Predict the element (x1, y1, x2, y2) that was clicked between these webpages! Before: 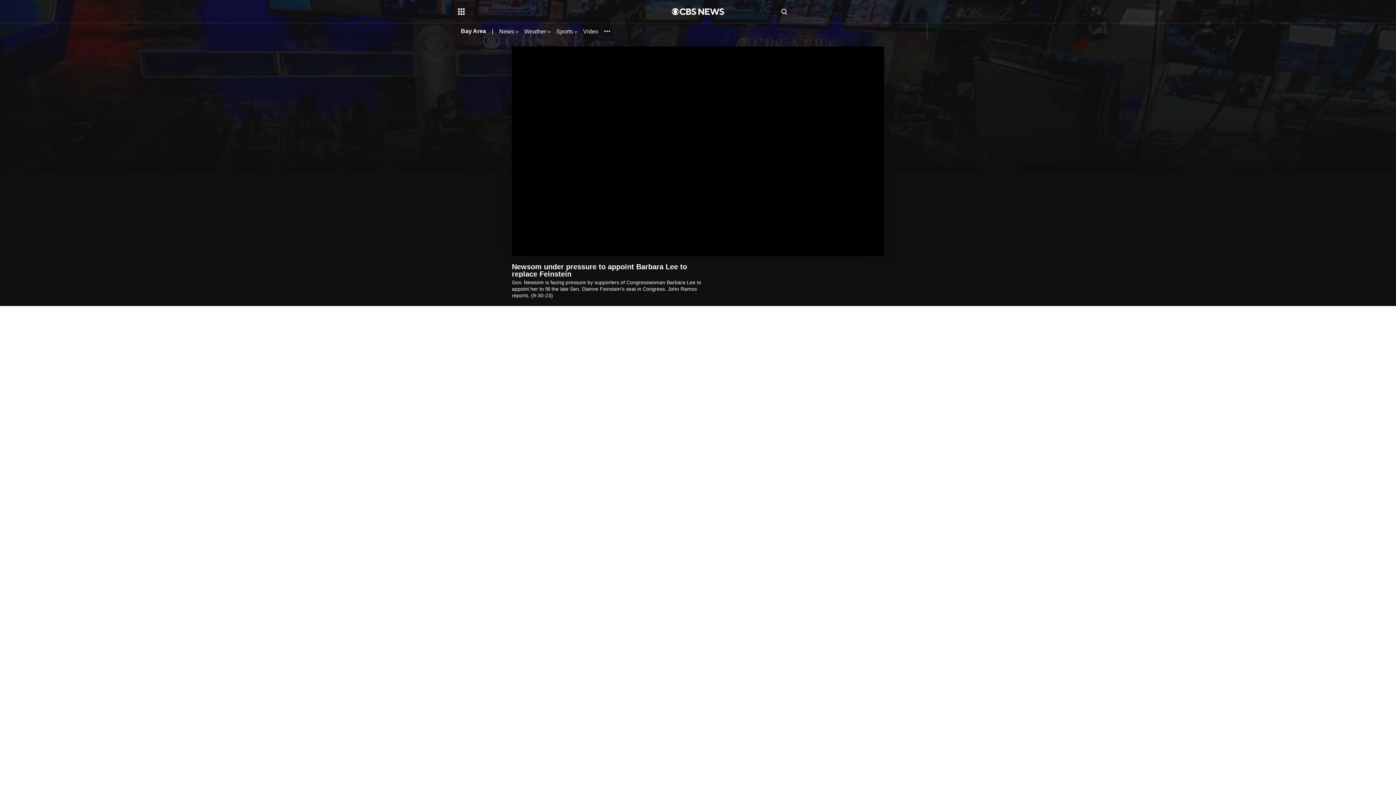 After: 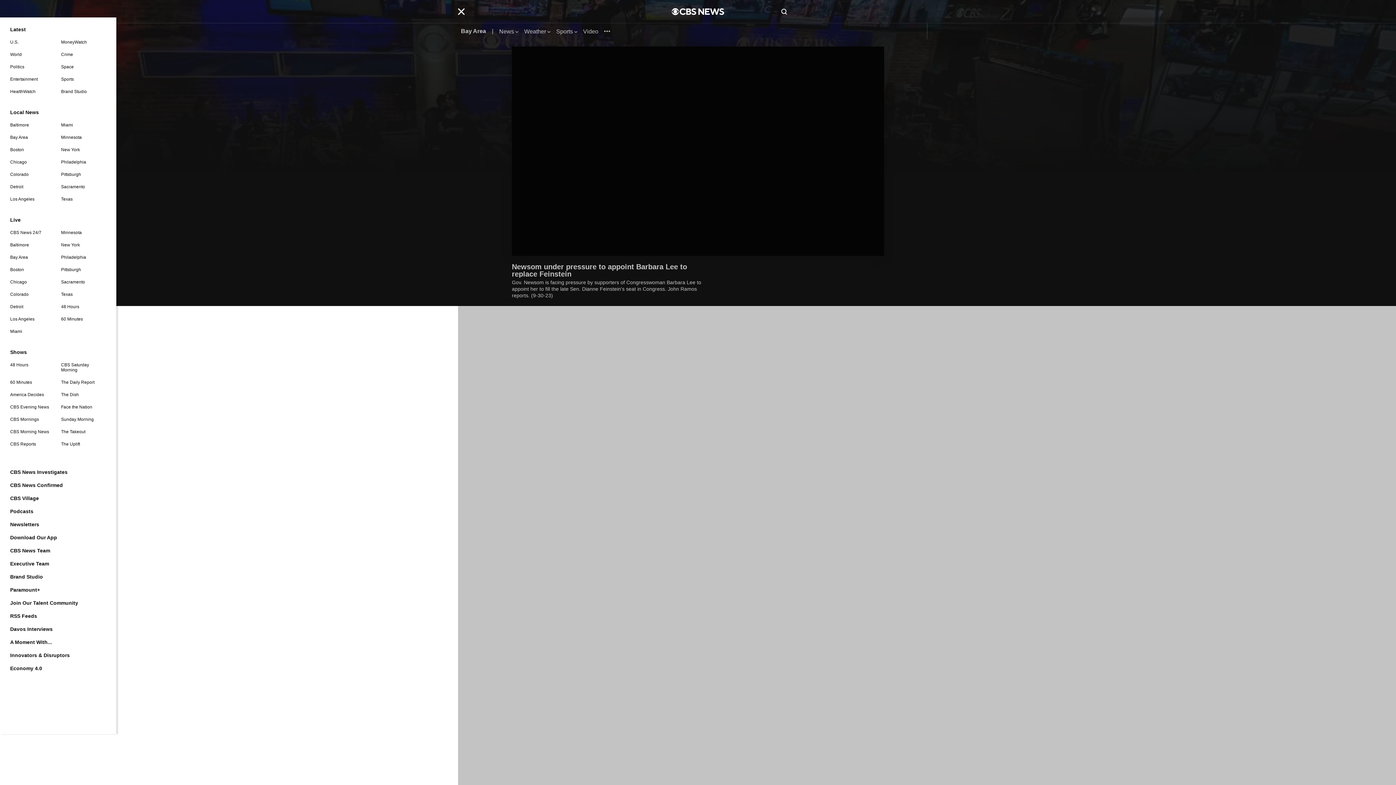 Action: label: Open the site navigation bbox: (458, 8, 618, 14)